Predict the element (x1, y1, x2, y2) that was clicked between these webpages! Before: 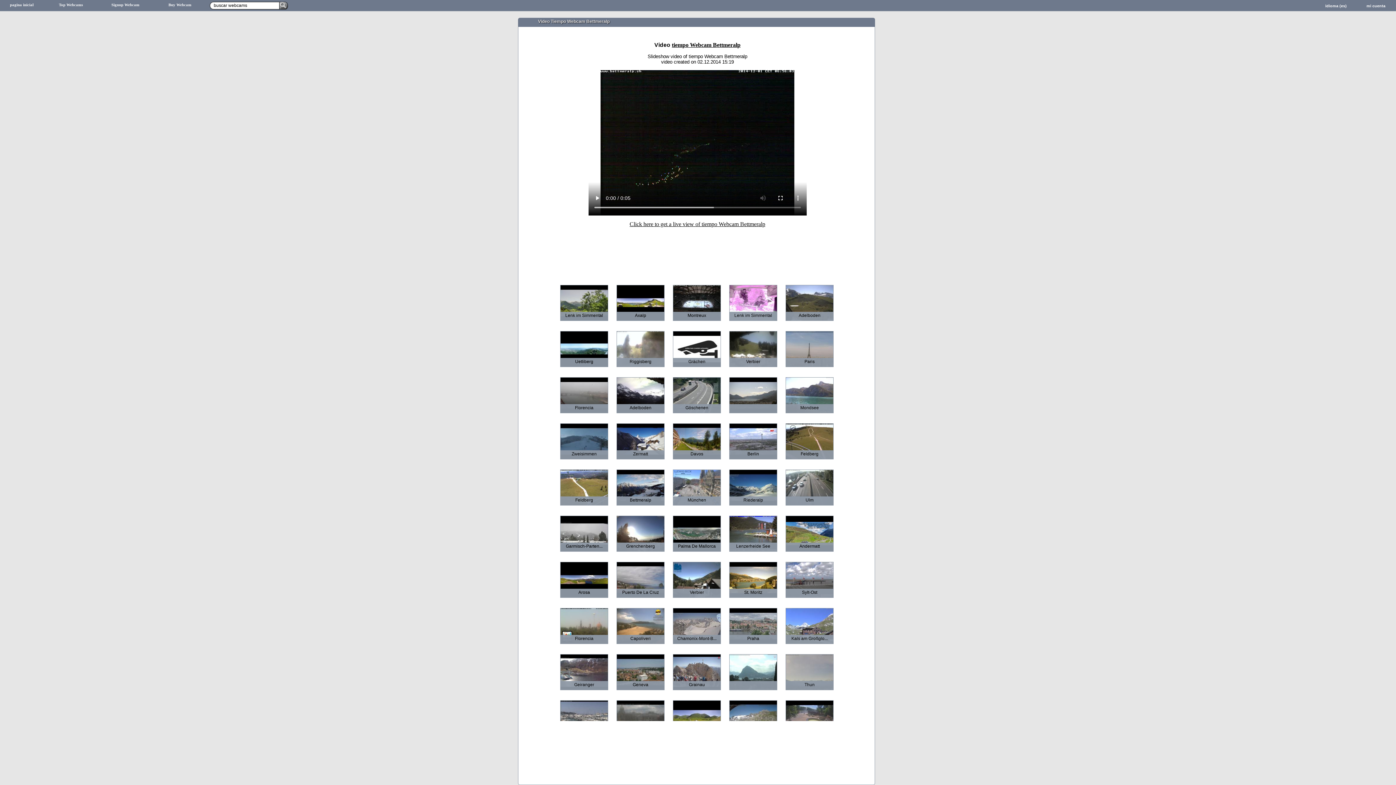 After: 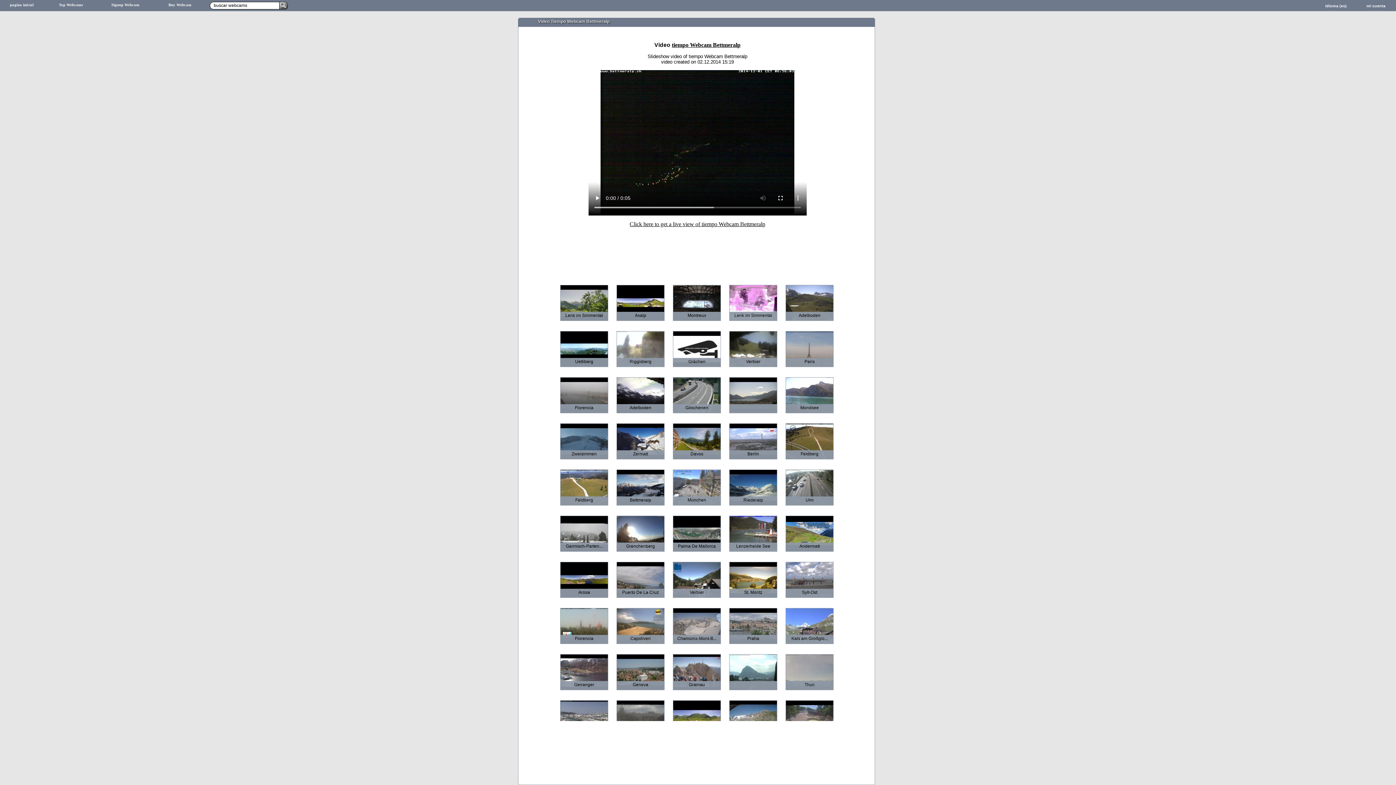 Action: bbox: (673, 548, 720, 552) label: Palma De Mallorca